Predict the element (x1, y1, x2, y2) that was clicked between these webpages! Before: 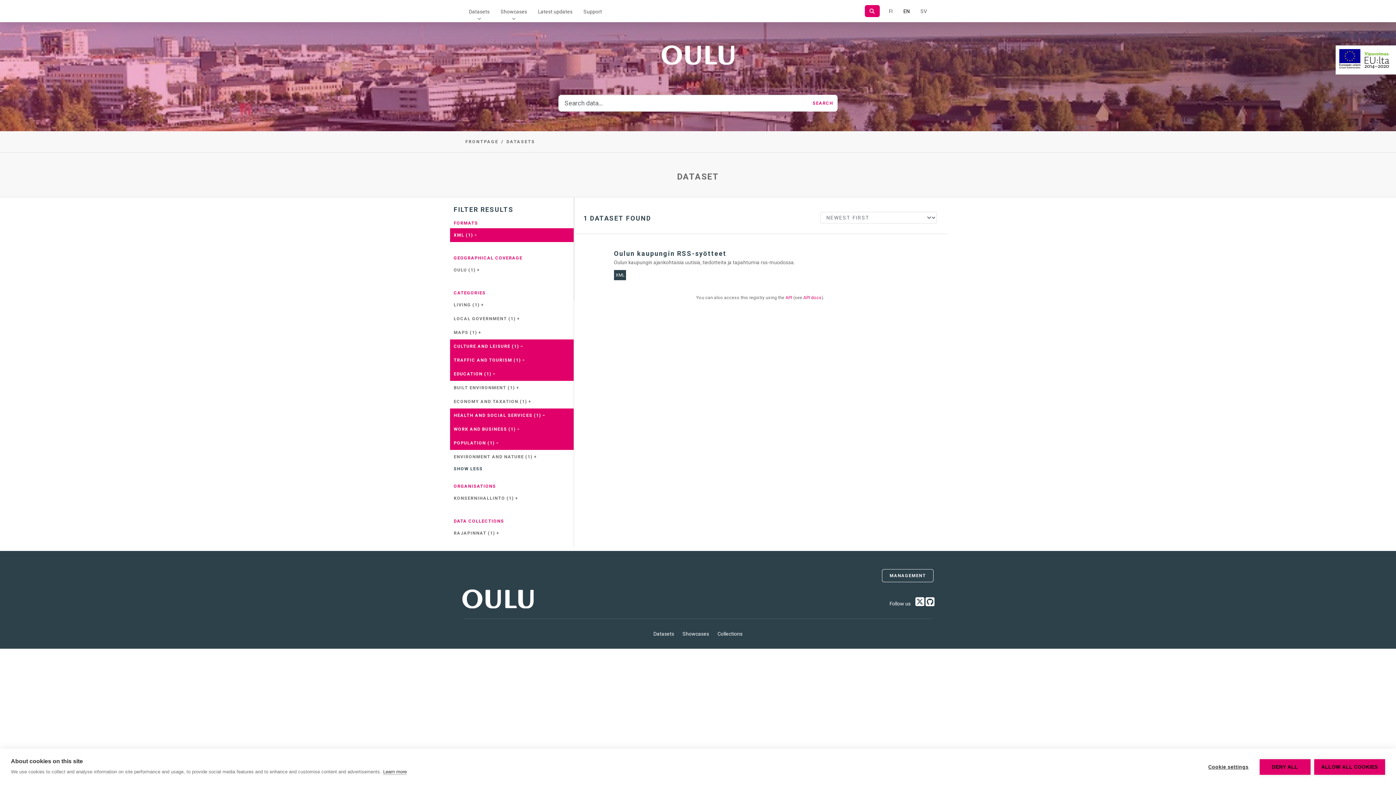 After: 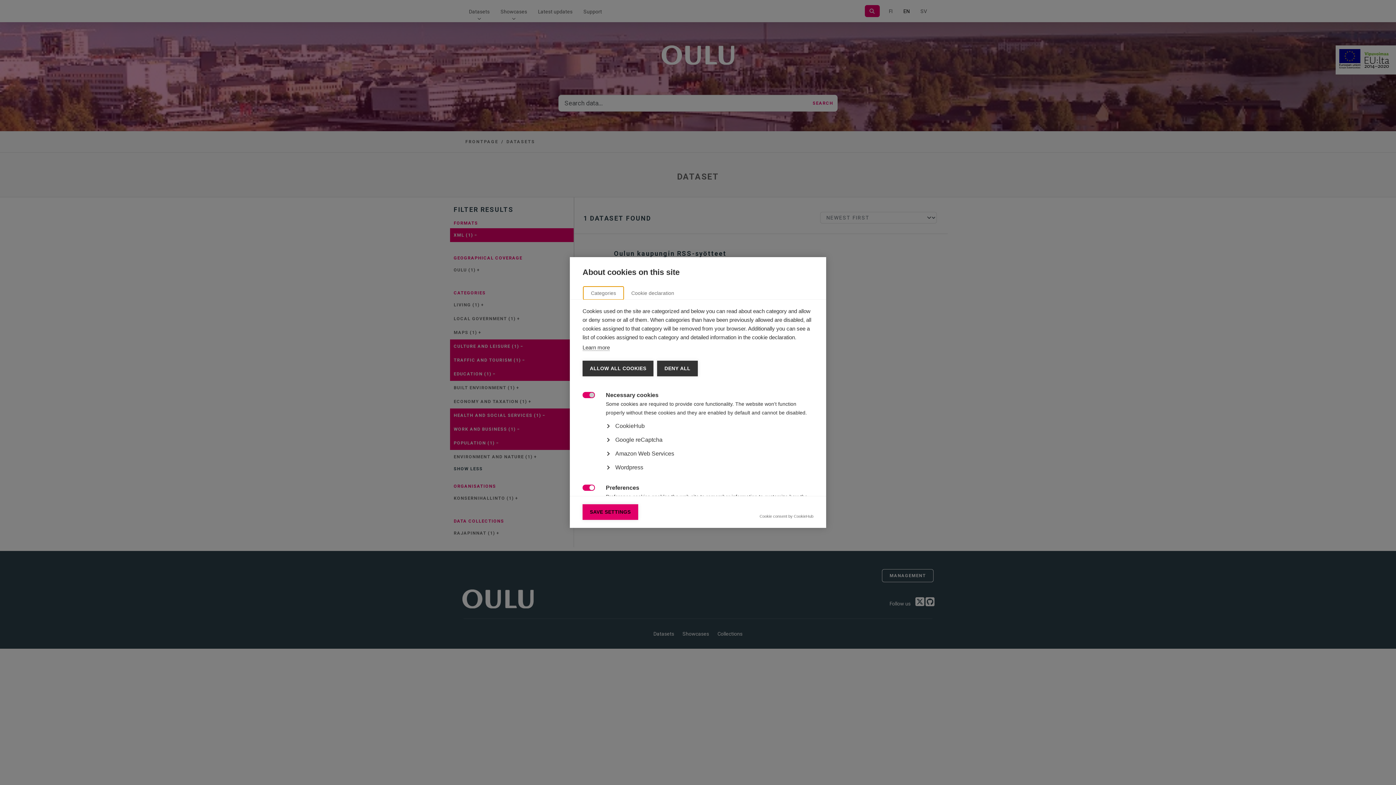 Action: label: Cookie settings bbox: (1201, 759, 1256, 775)